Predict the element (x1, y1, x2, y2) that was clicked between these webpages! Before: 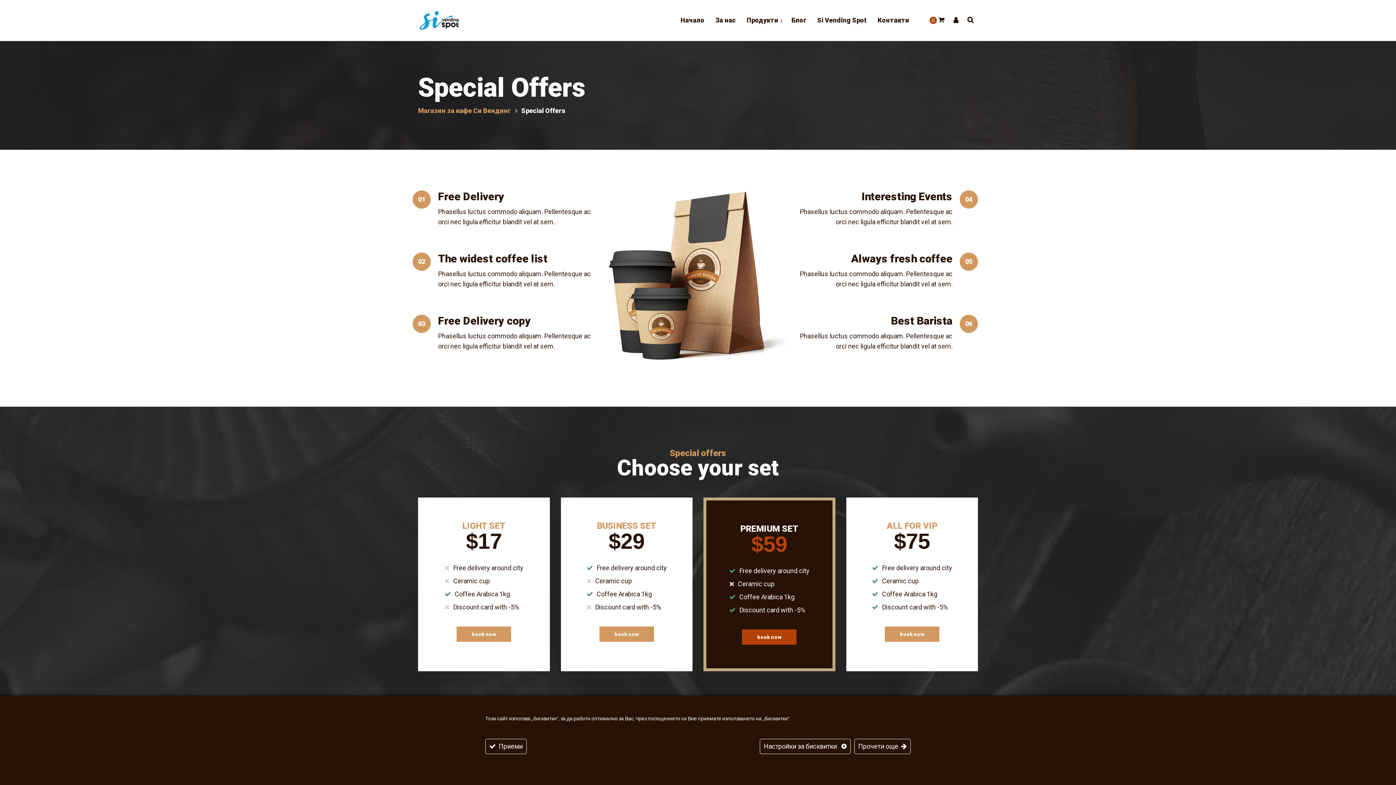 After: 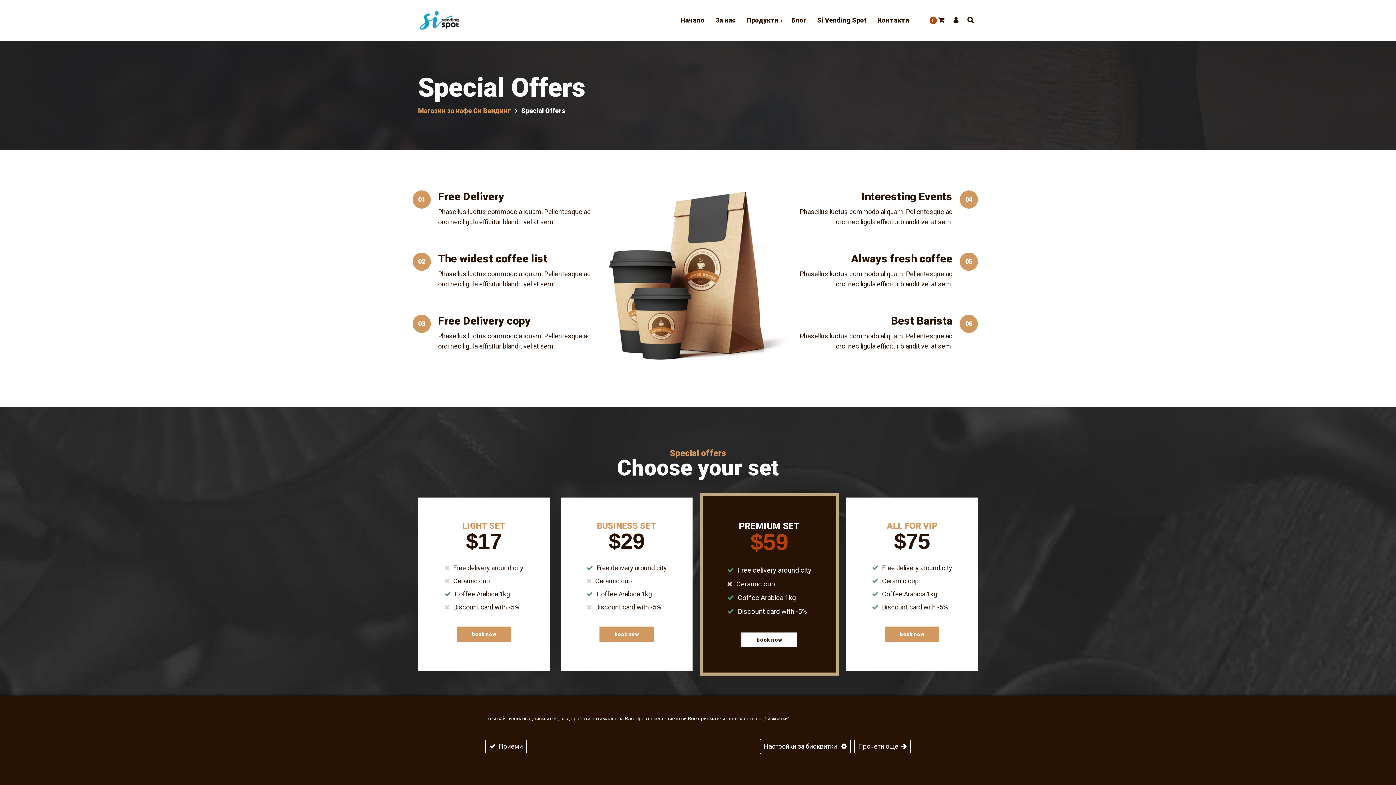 Action: label: book now bbox: (742, 629, 796, 645)